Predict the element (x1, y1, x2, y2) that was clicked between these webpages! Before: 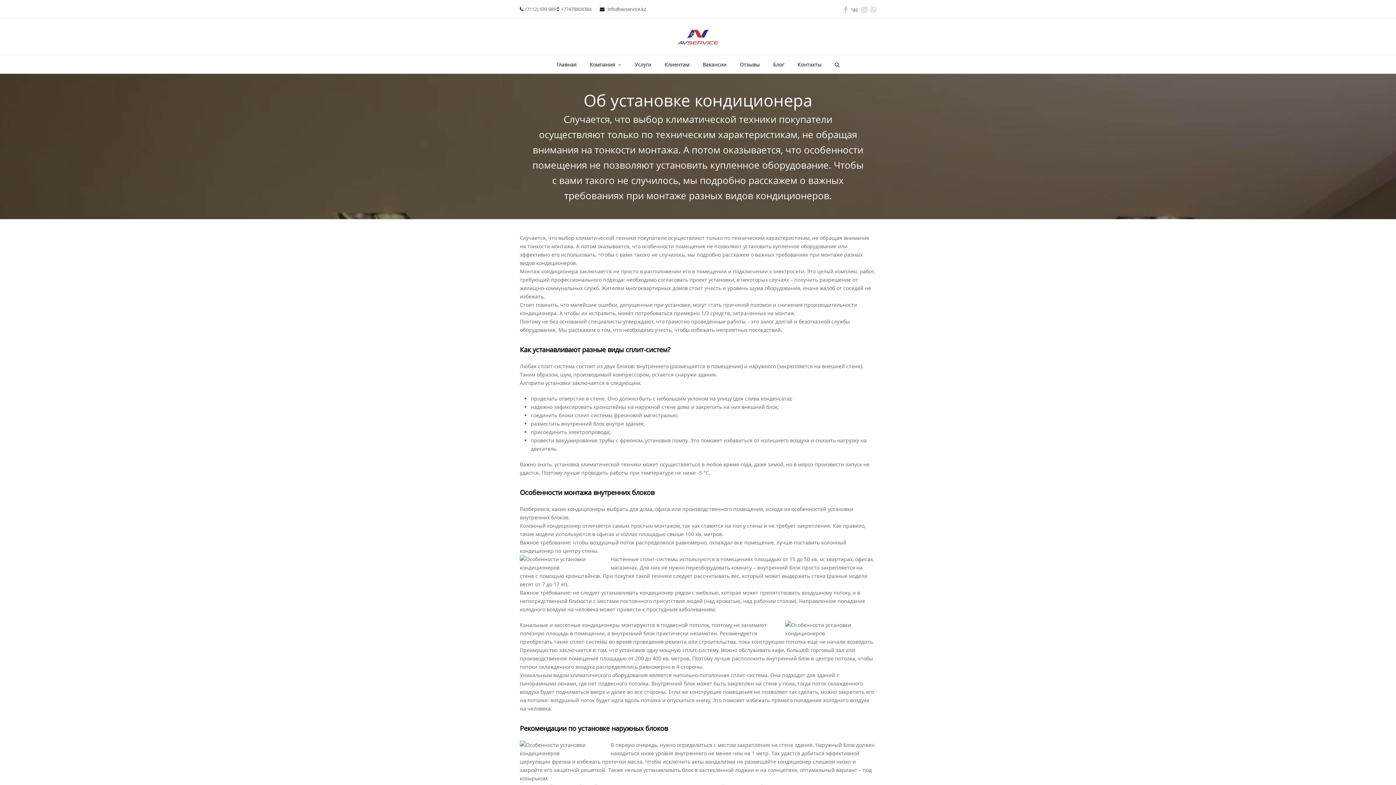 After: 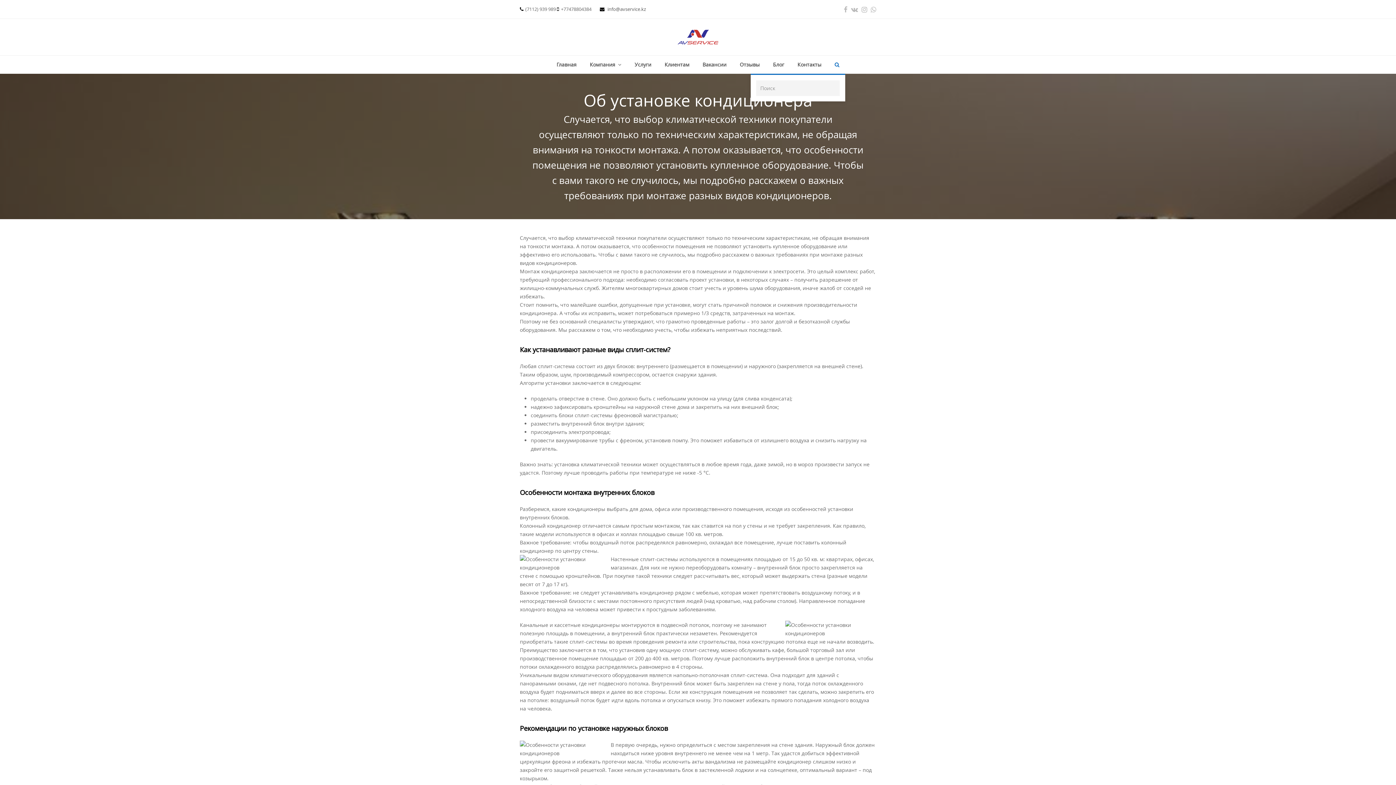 Action: bbox: (829, 55, 845, 73)